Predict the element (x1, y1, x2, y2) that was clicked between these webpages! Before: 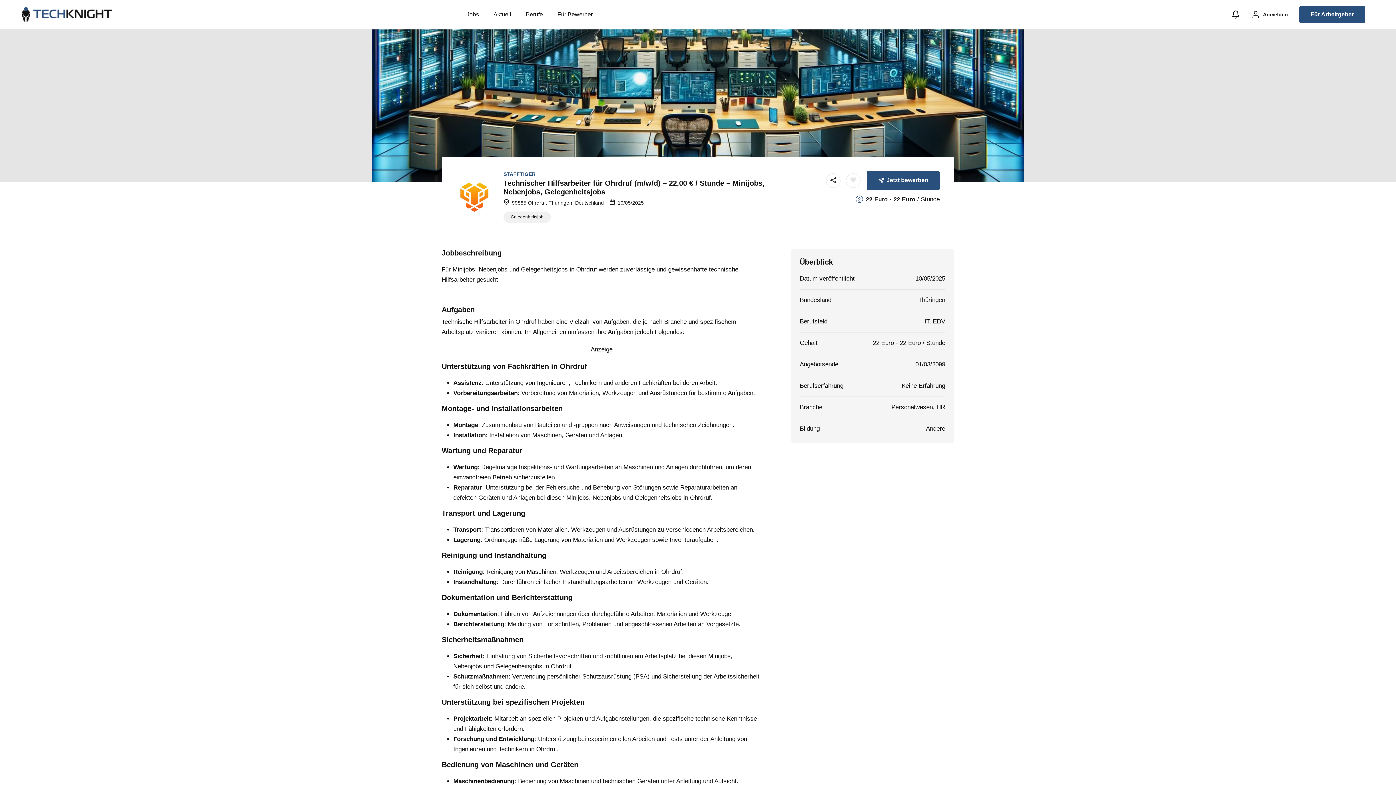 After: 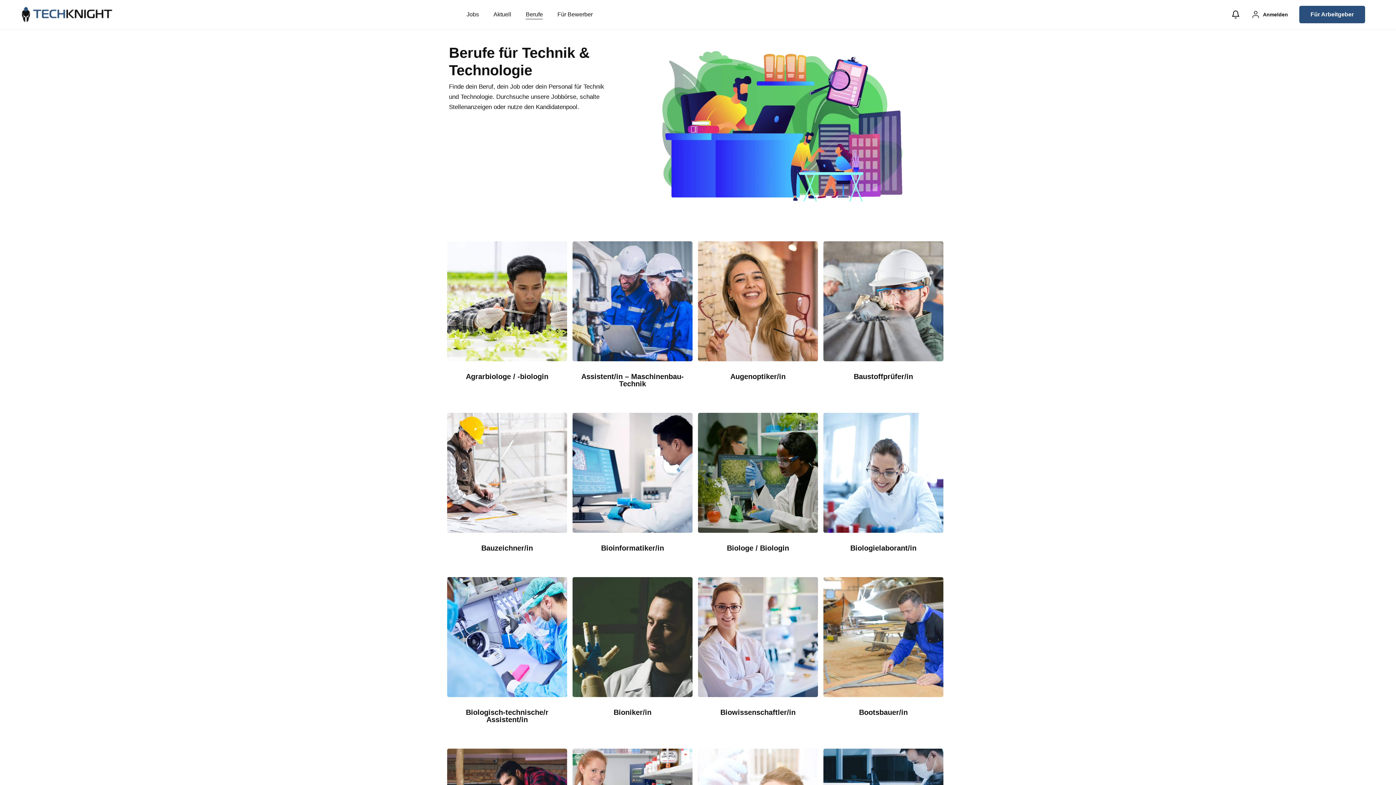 Action: label: Berufe bbox: (525, 0, 543, 29)